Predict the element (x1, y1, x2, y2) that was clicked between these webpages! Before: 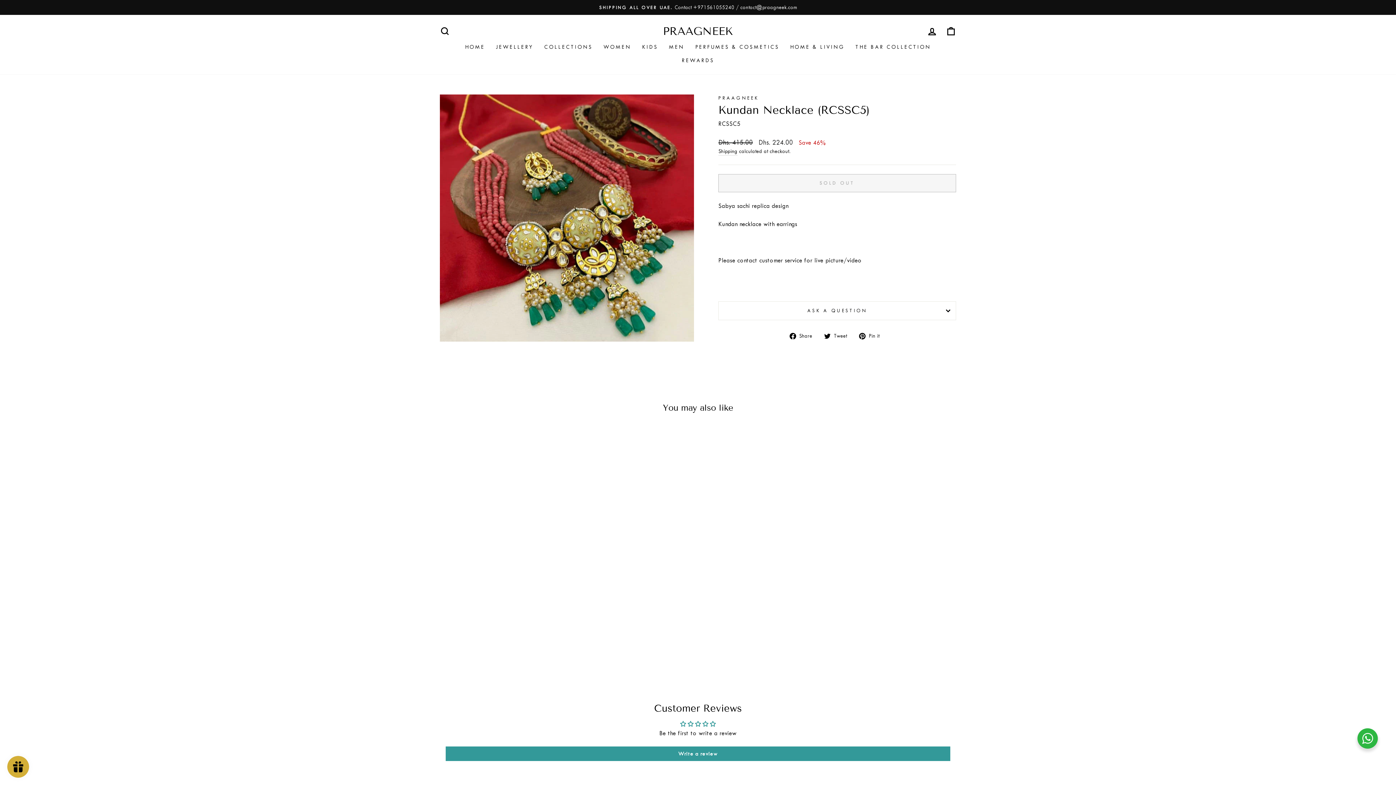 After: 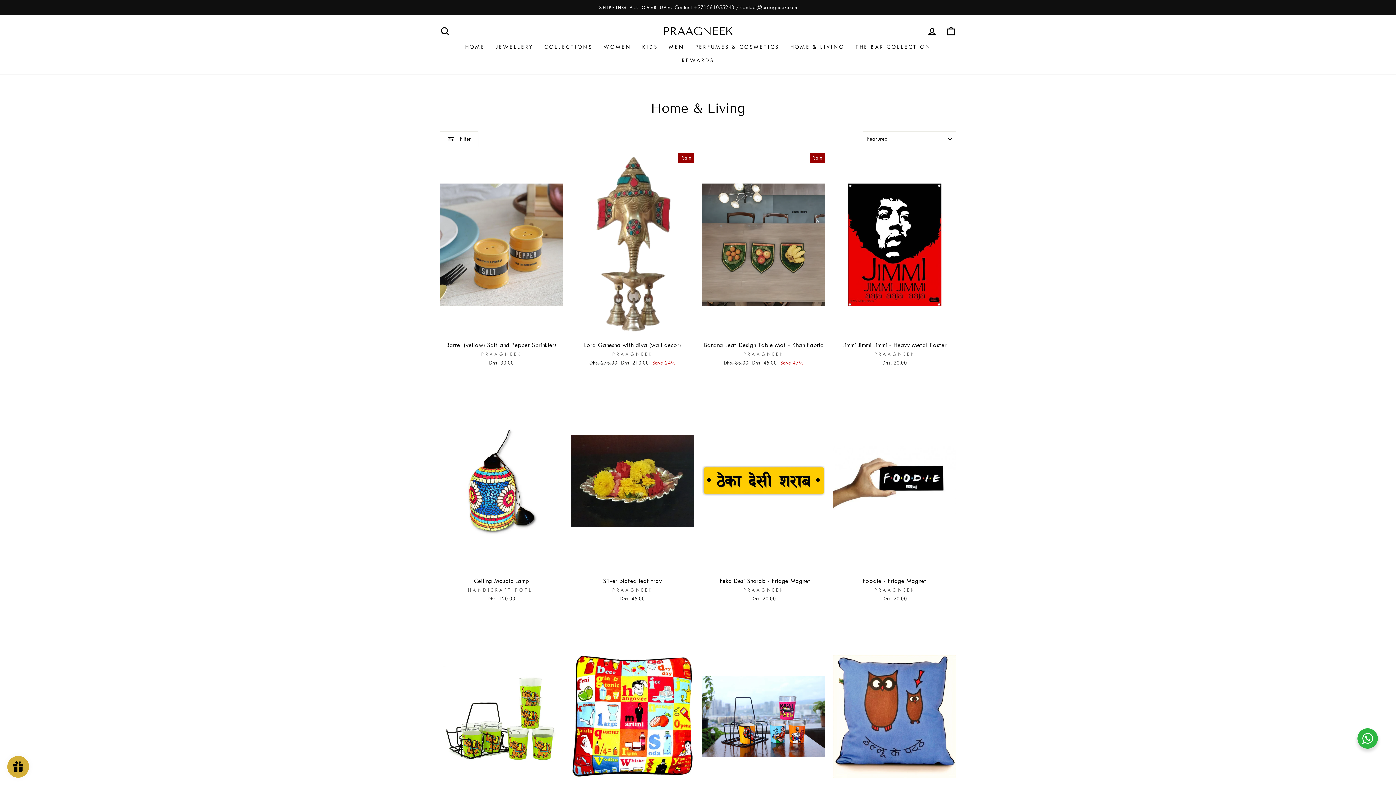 Action: label: HOME & LIVING bbox: (784, 40, 850, 53)